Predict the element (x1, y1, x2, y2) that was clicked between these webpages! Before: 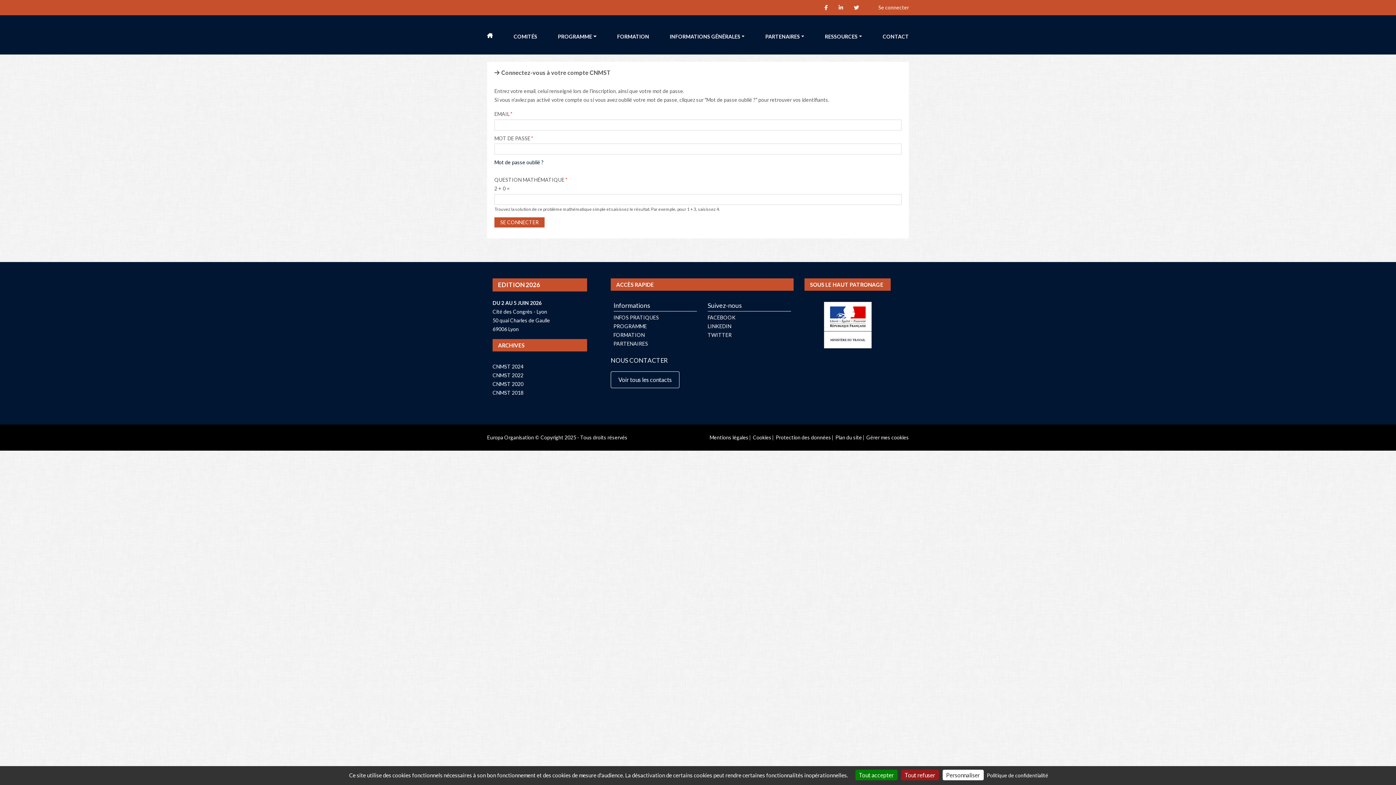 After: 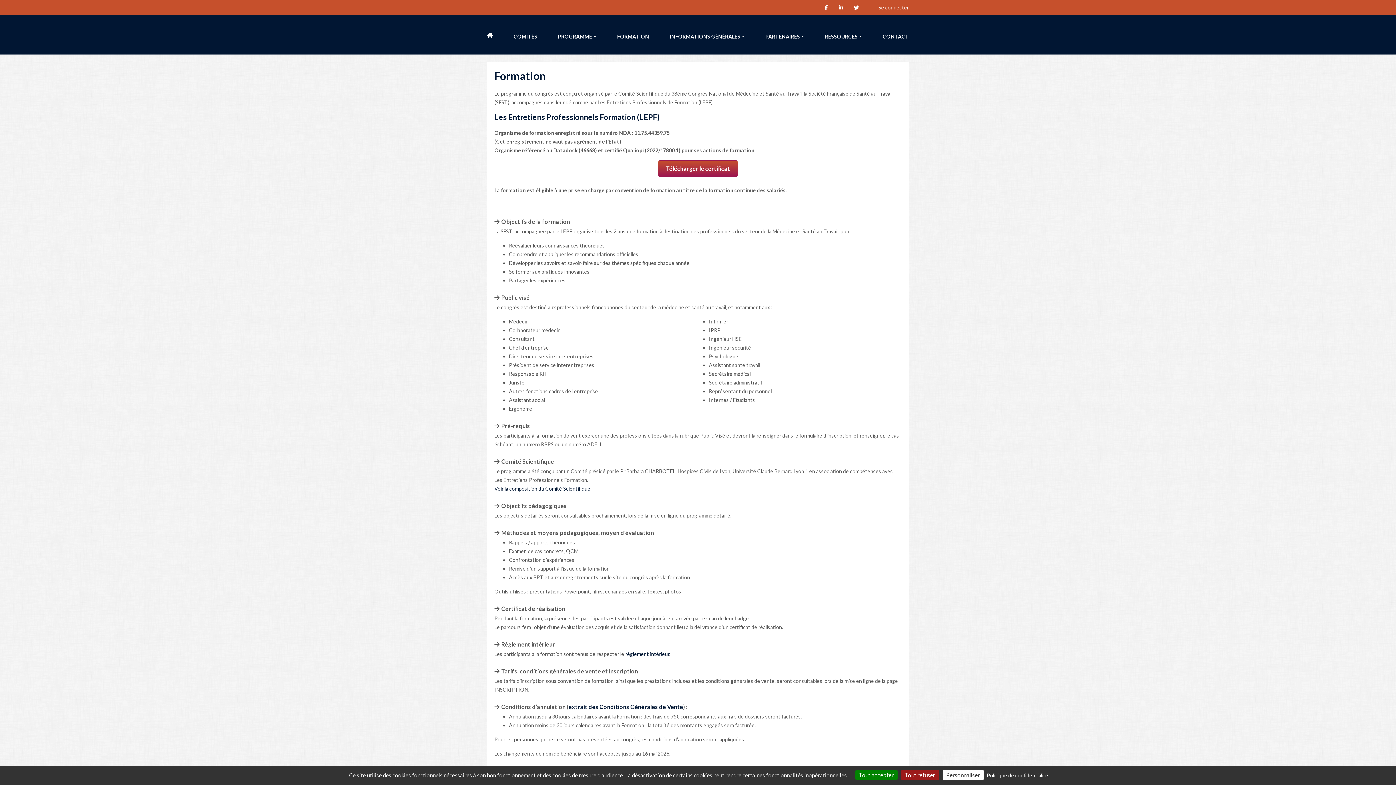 Action: label: FORMATION bbox: (613, 331, 644, 338)